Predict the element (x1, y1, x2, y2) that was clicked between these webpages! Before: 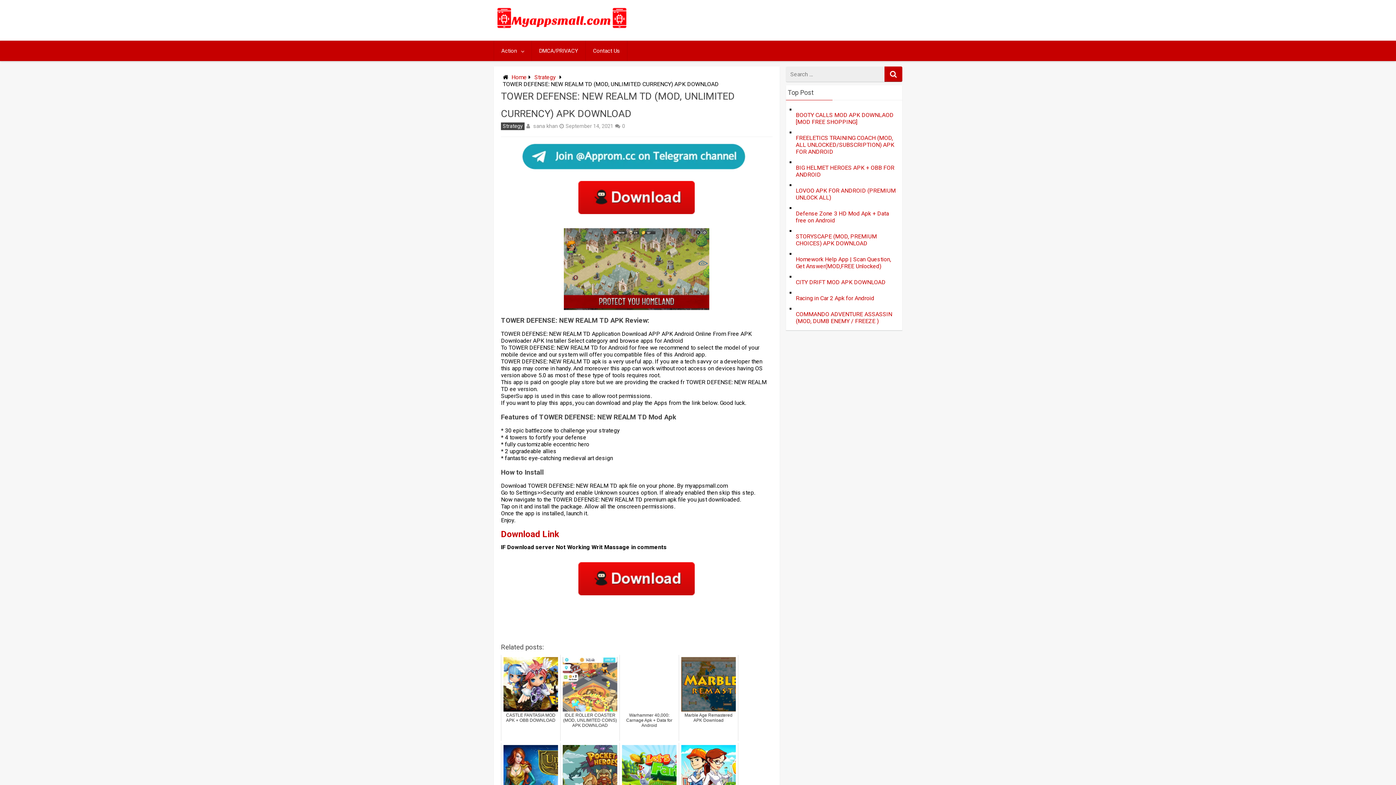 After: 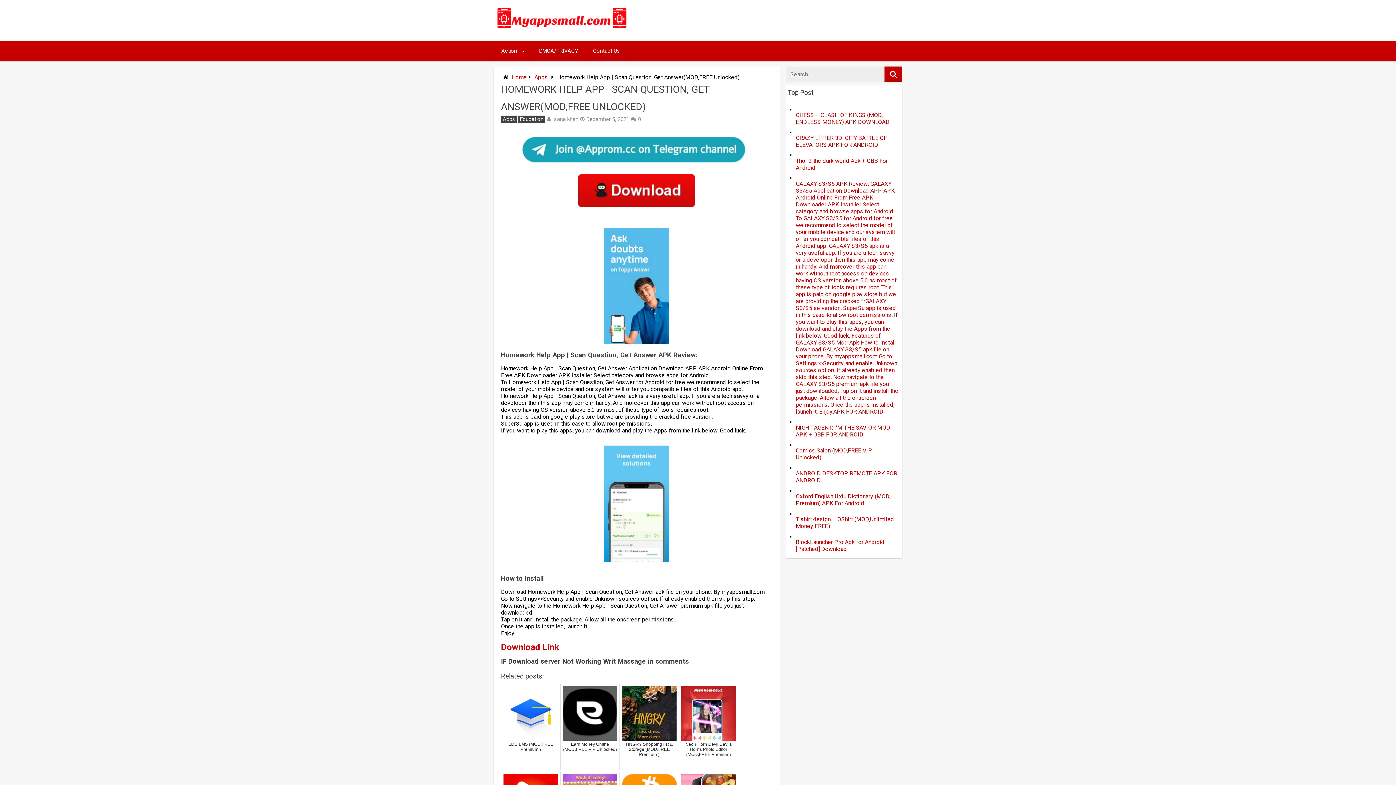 Action: bbox: (796, 256, 891, 269) label: Homework Help App | Scan Question, Get Answer(MOD,FREE Unlocked)